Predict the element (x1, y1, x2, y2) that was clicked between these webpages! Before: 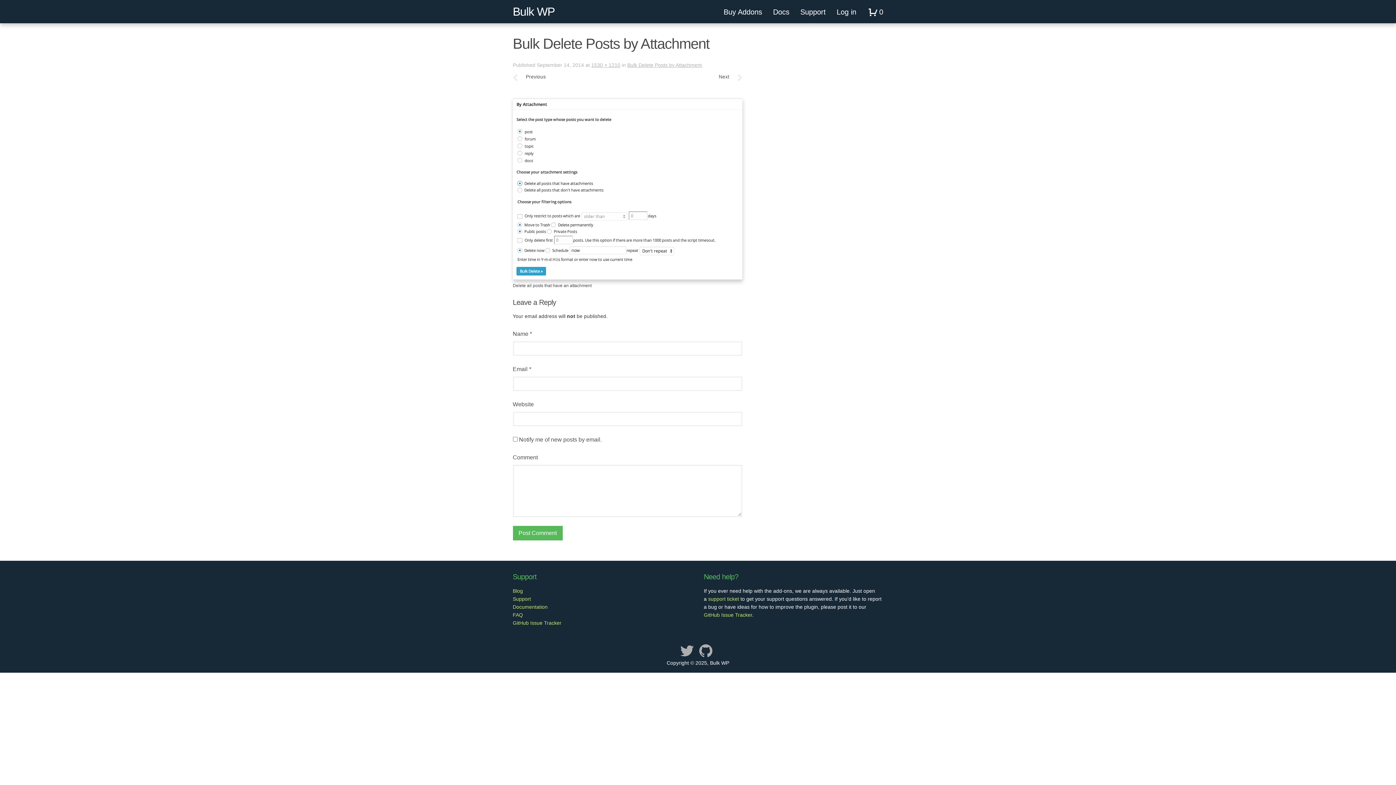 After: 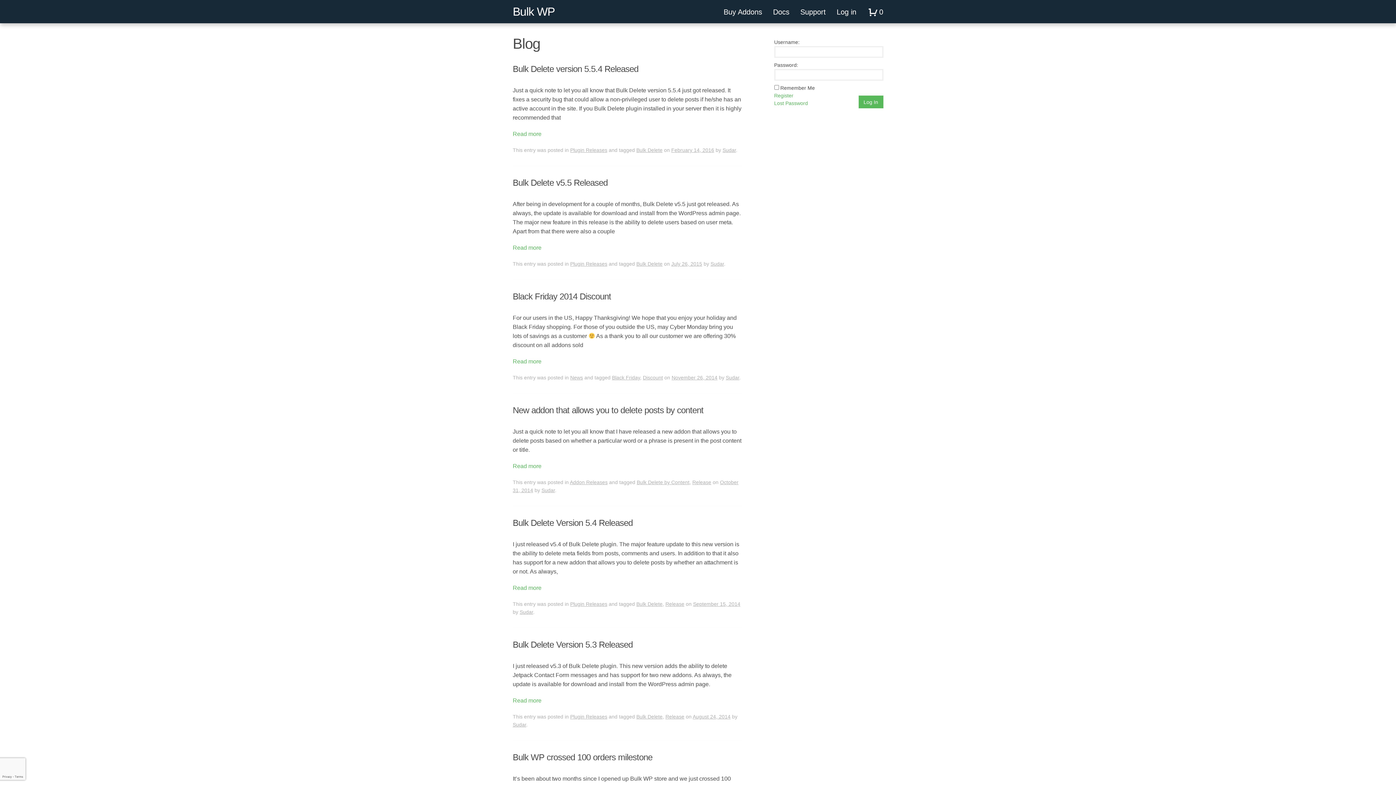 Action: label: Blog bbox: (512, 588, 523, 594)